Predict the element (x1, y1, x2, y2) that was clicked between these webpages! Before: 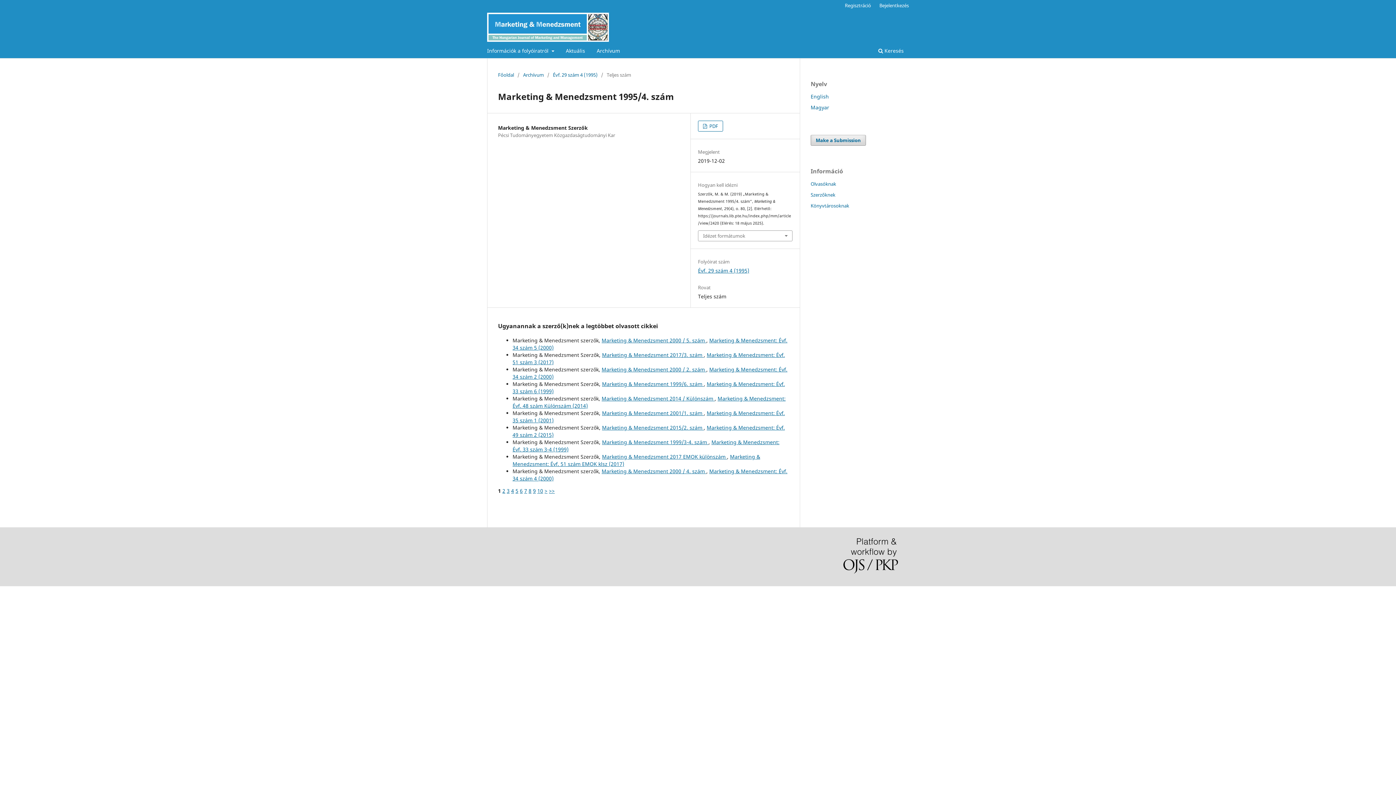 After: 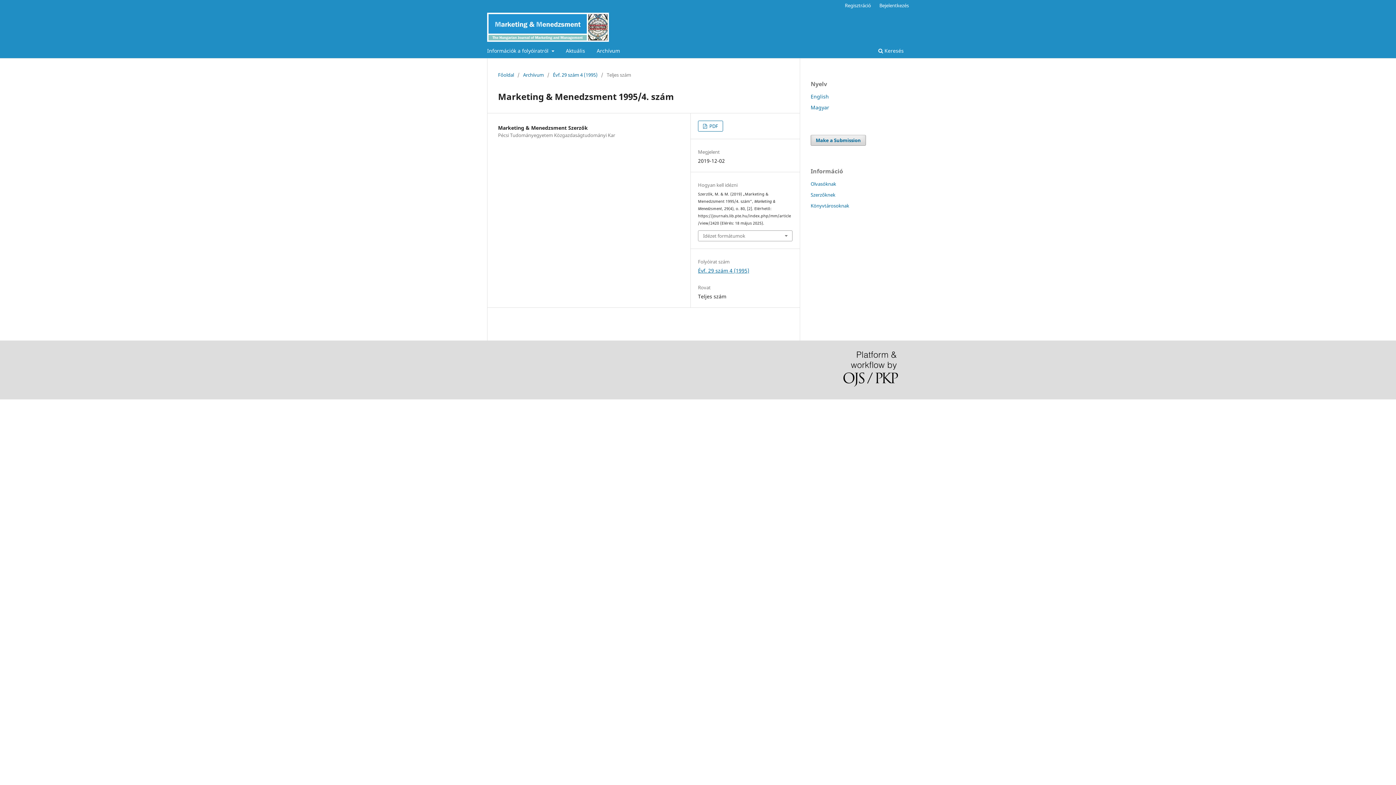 Action: label: 10 bbox: (537, 487, 543, 494)